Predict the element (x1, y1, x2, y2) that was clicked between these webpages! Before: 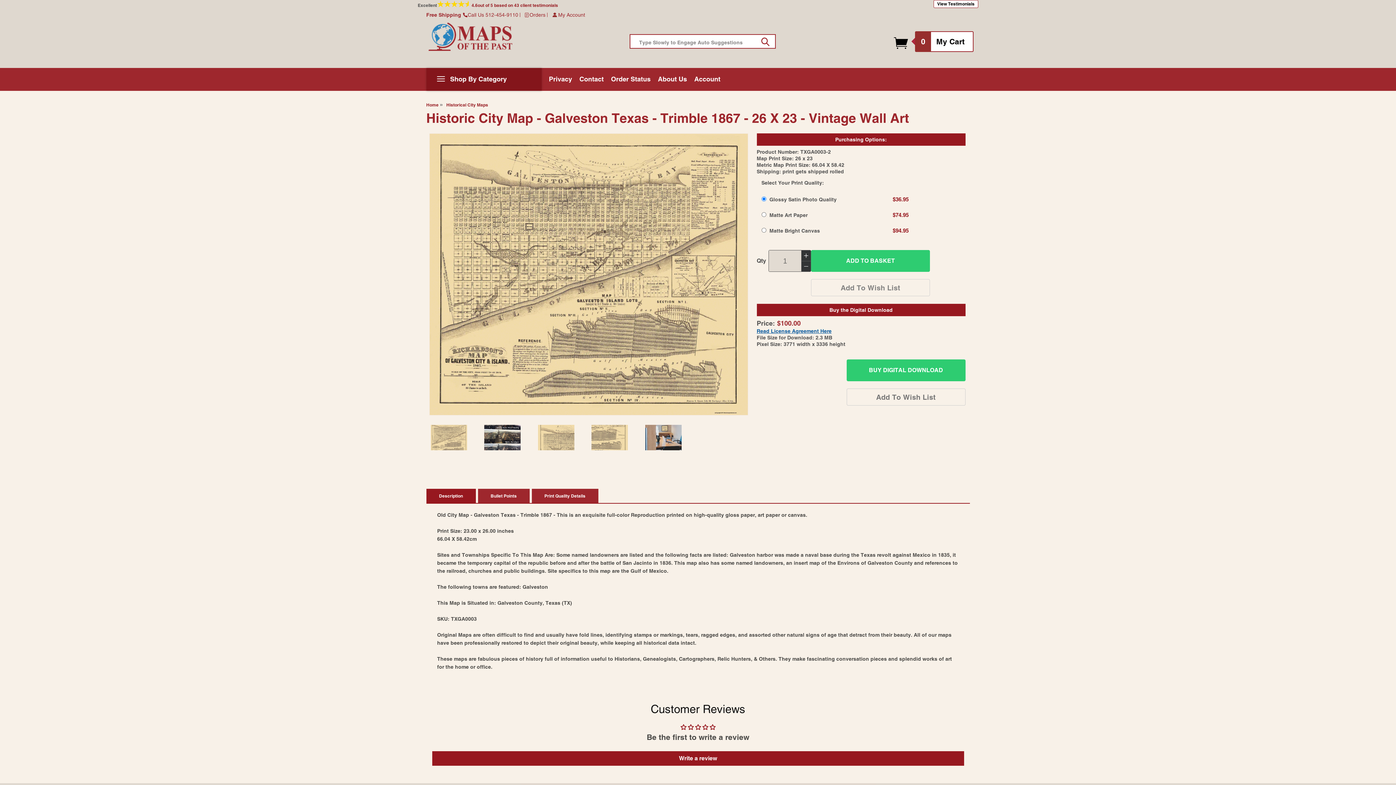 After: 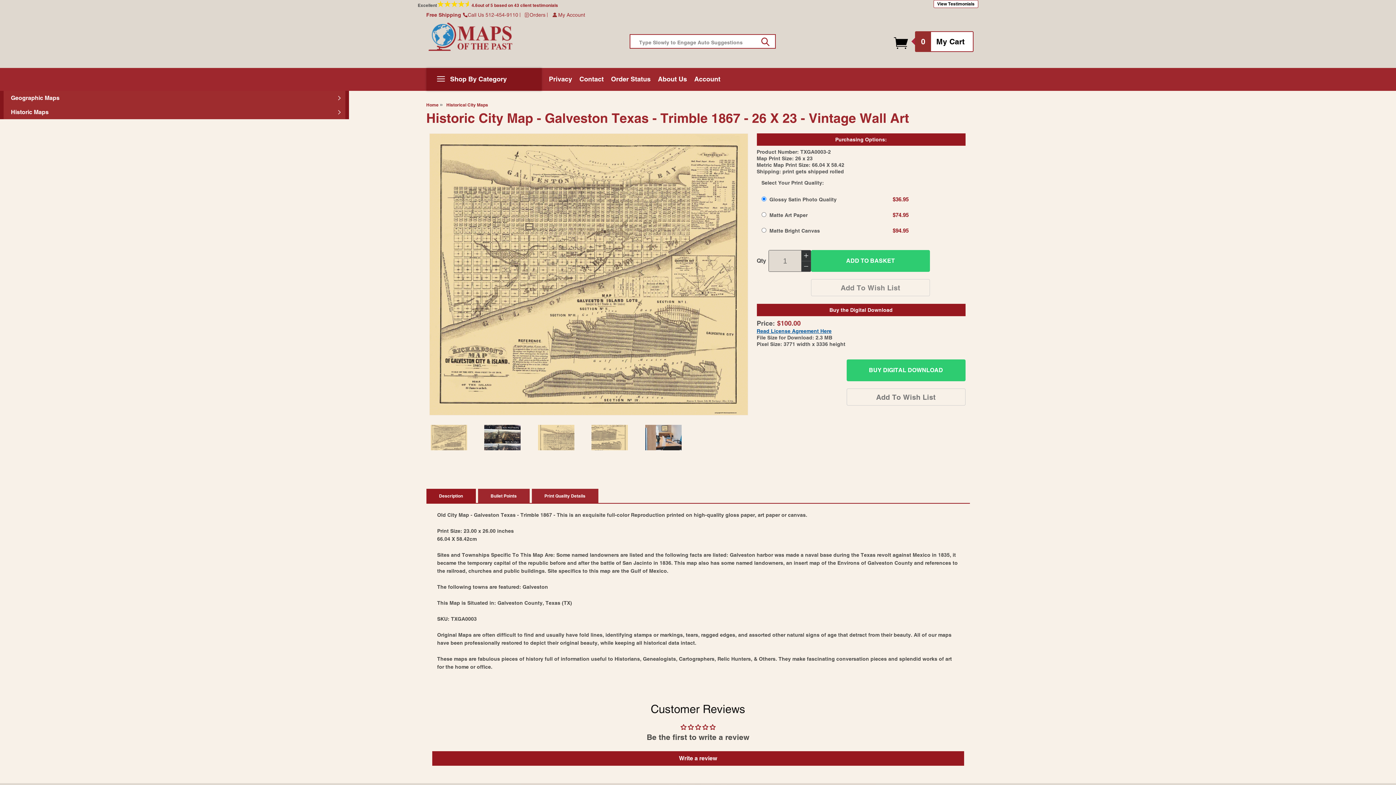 Action: bbox: (430, 67, 512, 90) label: Shop By Category